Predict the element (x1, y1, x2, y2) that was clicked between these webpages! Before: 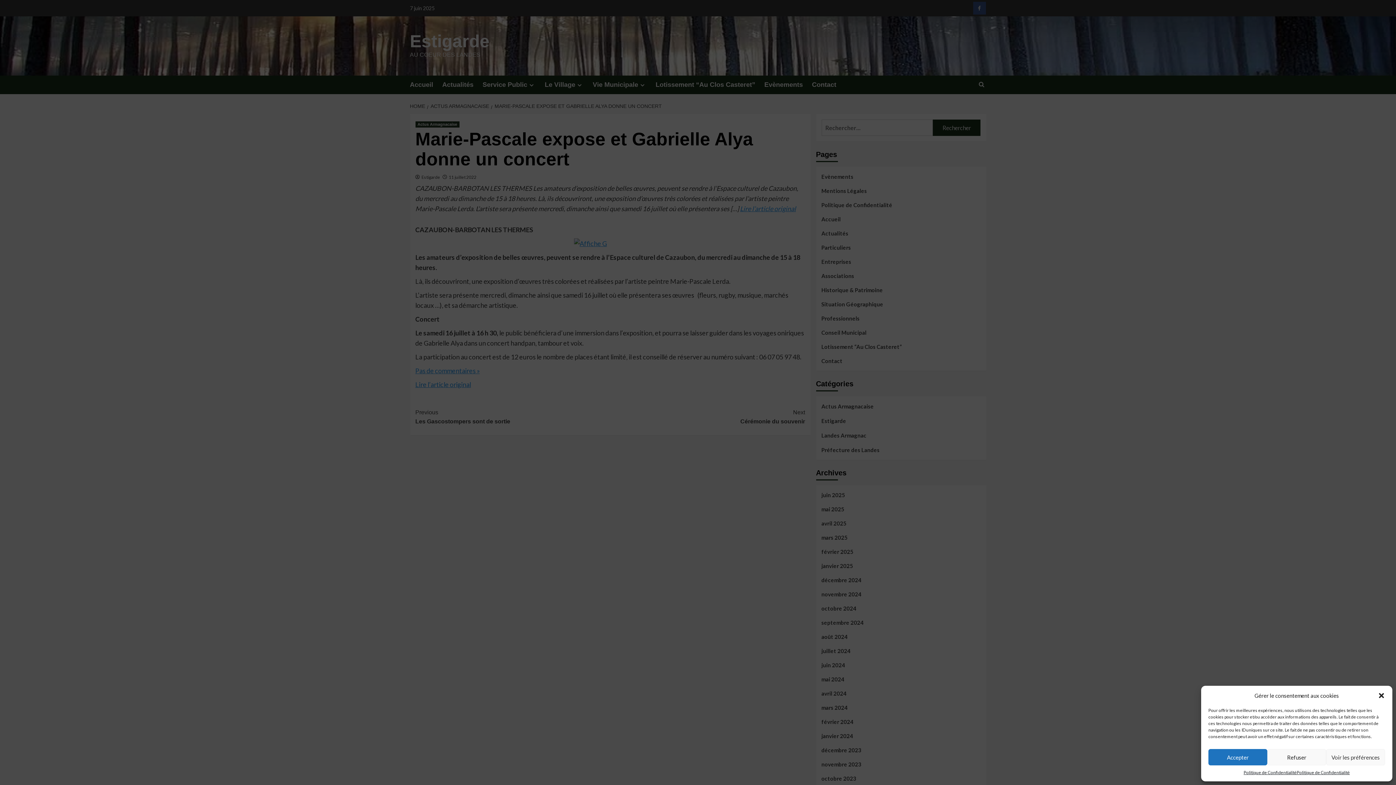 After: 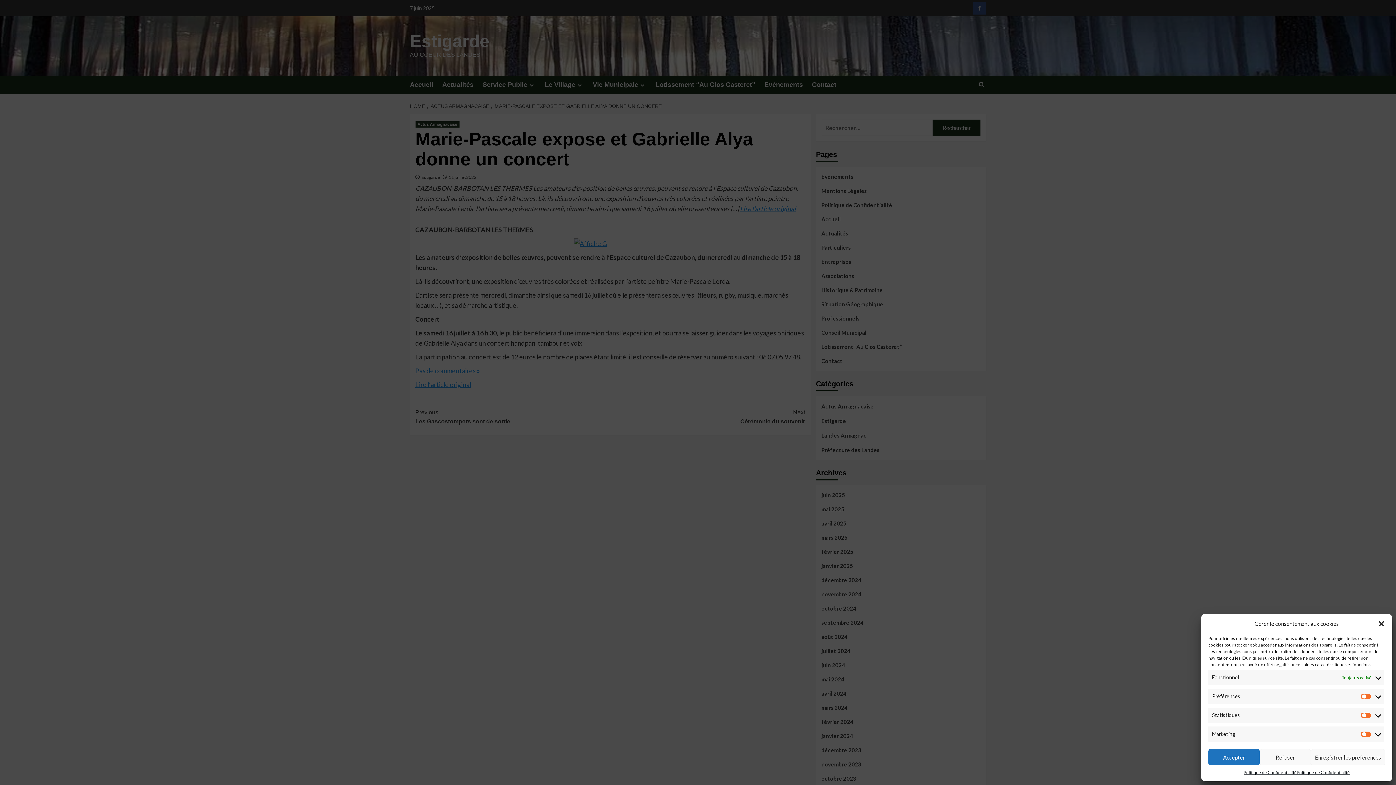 Action: bbox: (1326, 749, 1385, 765) label: Voir les préférences